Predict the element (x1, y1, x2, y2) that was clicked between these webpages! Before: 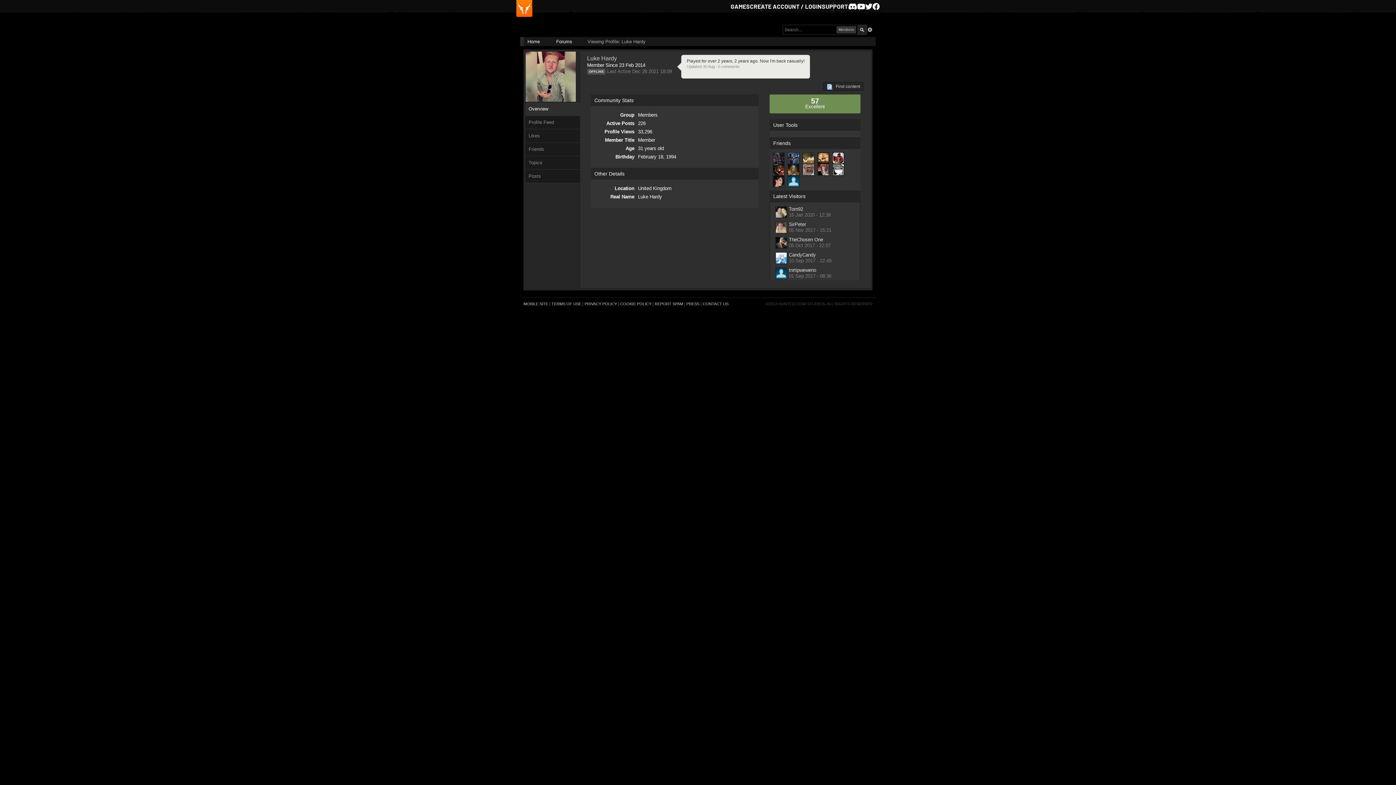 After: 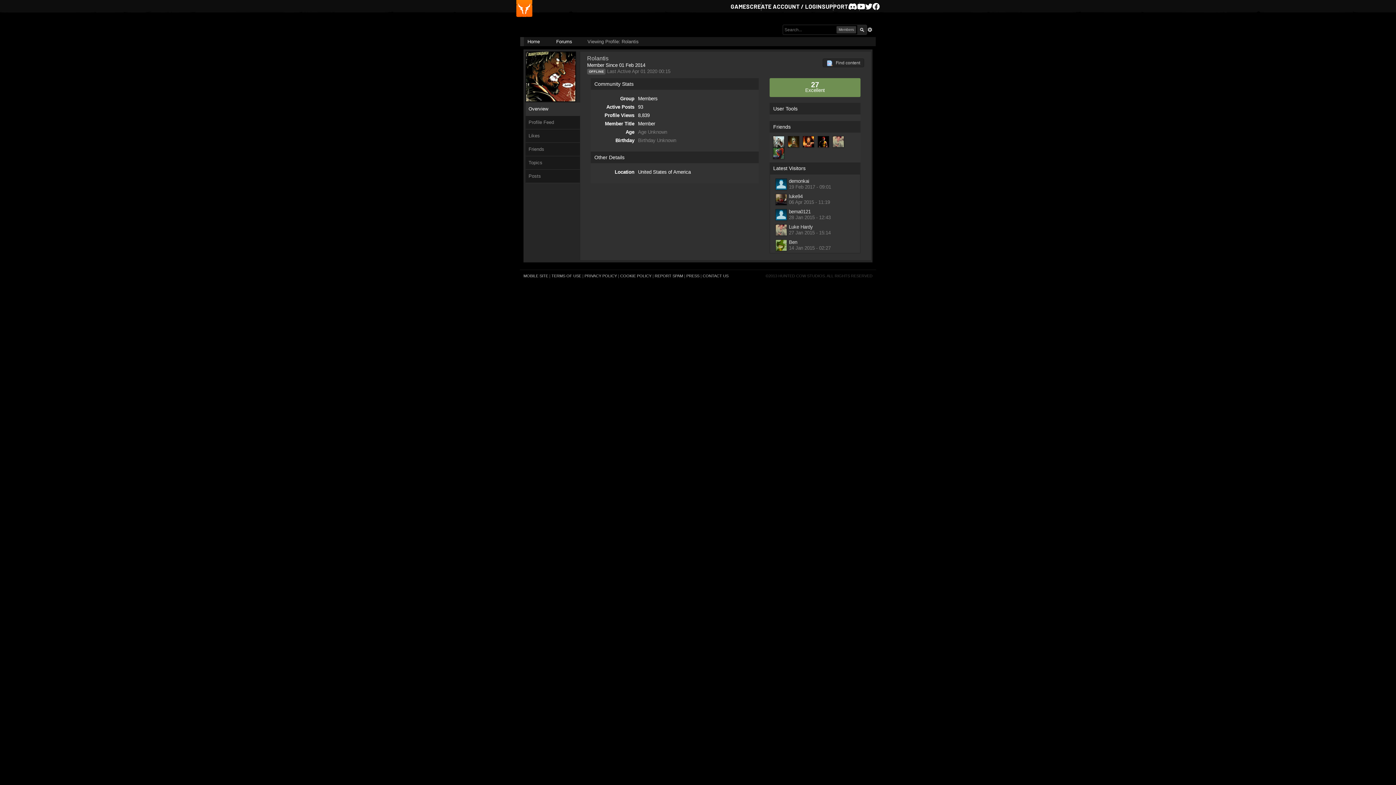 Action: label:   bbox: (773, 166, 788, 172)